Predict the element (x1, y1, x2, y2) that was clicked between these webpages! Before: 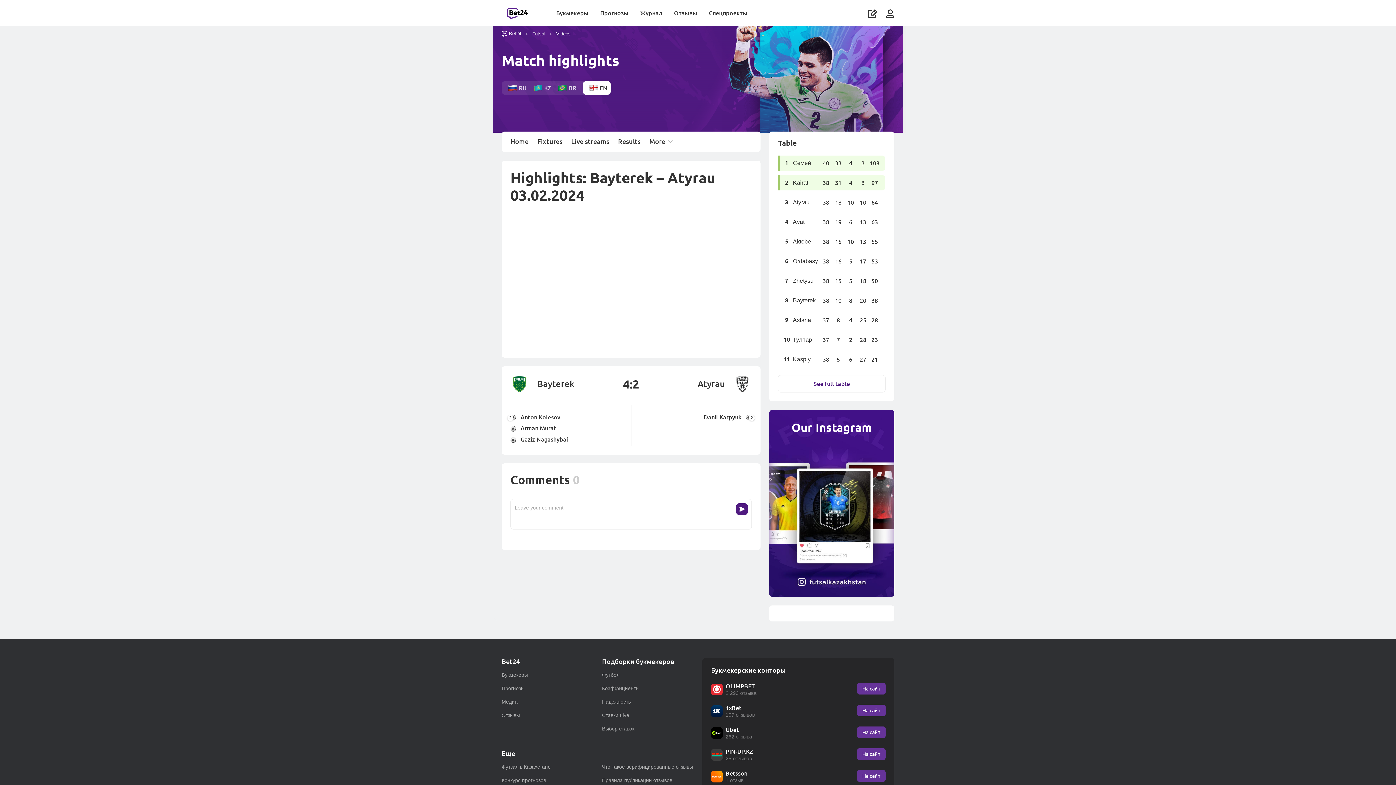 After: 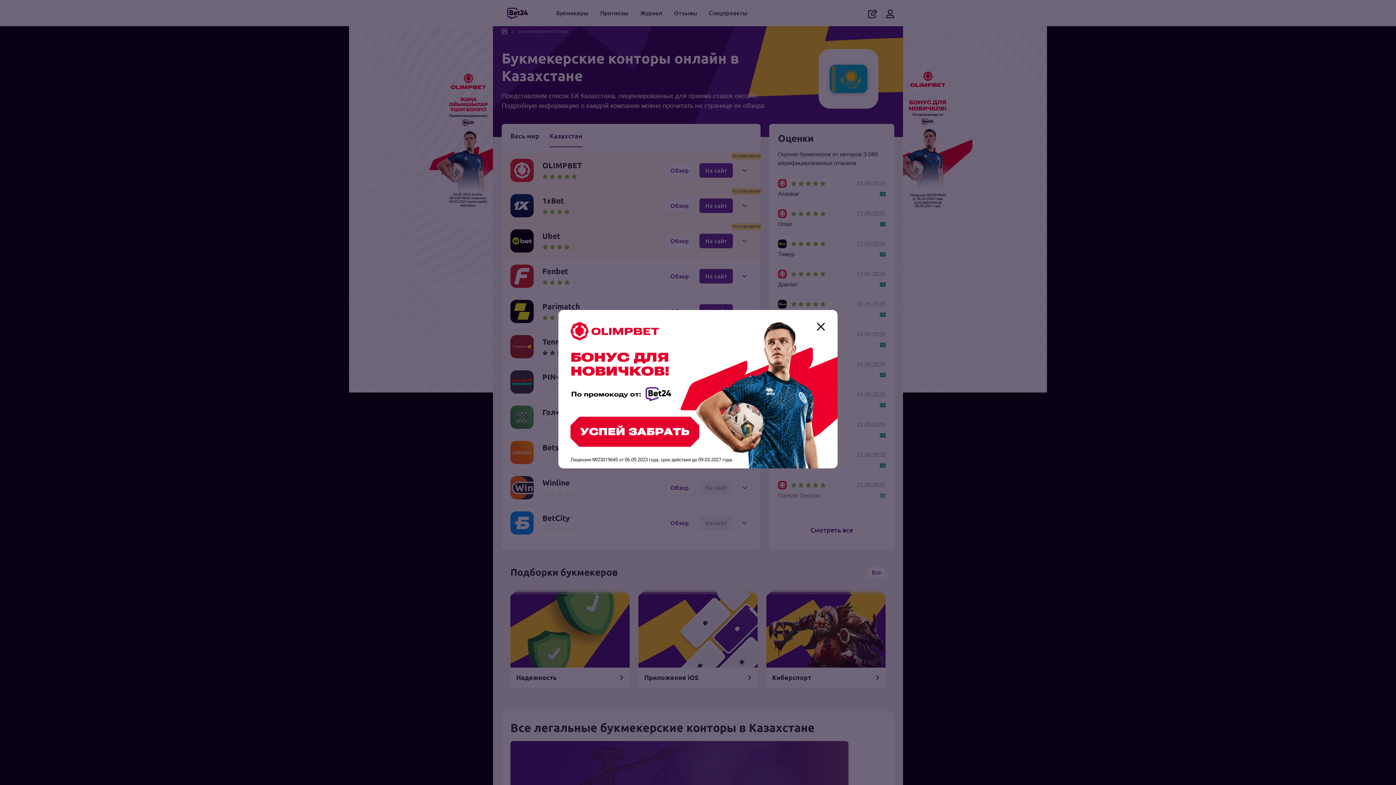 Action: bbox: (501, 672, 528, 678) label: Букмекеры